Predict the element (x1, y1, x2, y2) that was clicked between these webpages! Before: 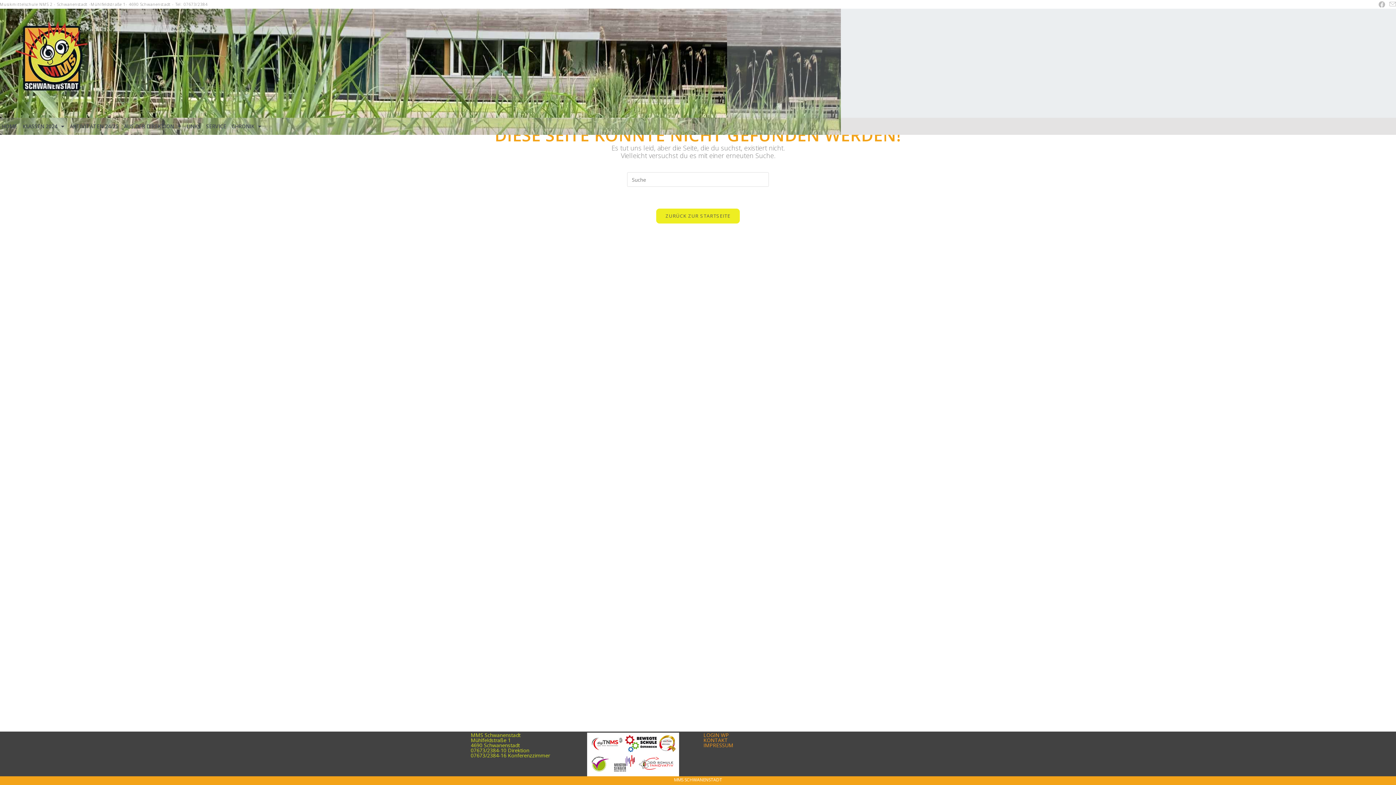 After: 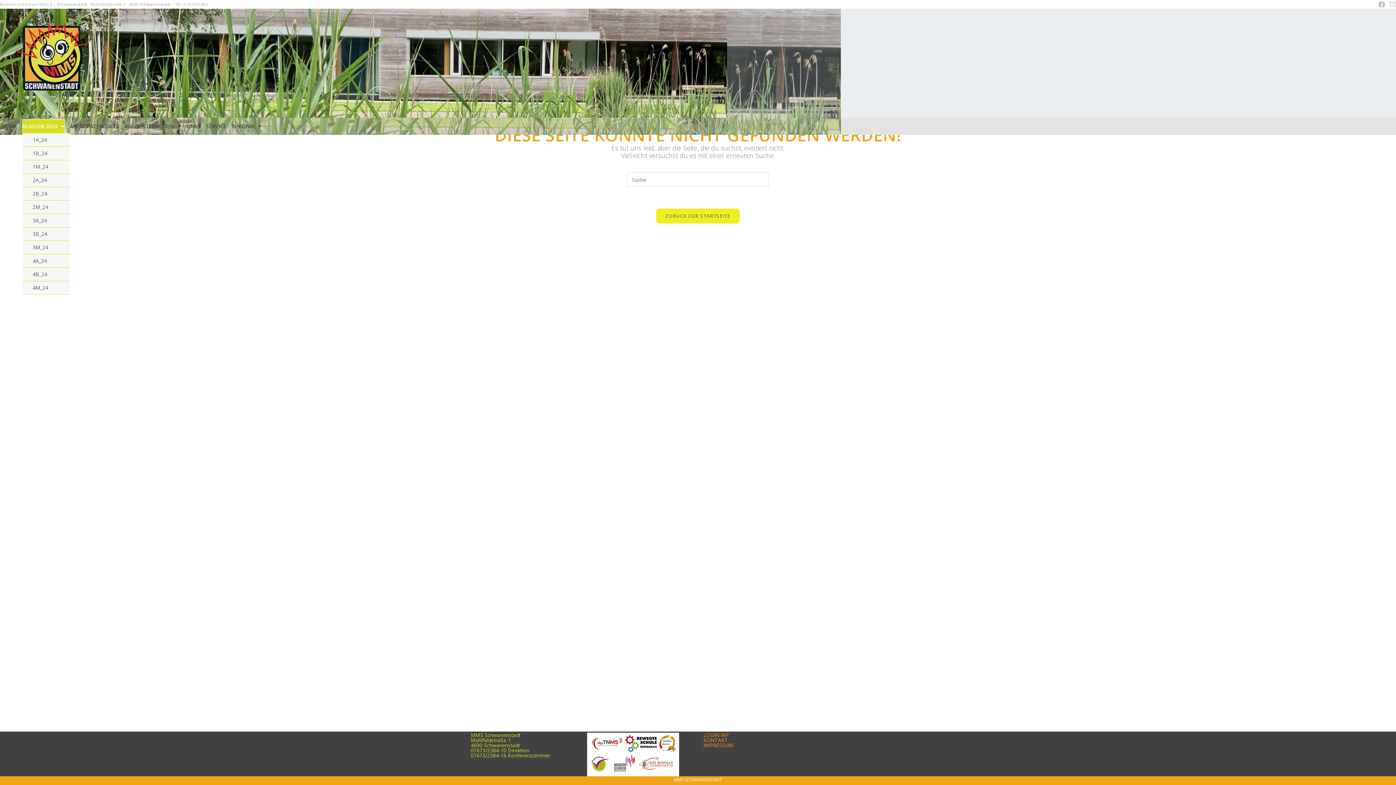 Action: bbox: (22, 119, 64, 133) label: KLASSEN 2024